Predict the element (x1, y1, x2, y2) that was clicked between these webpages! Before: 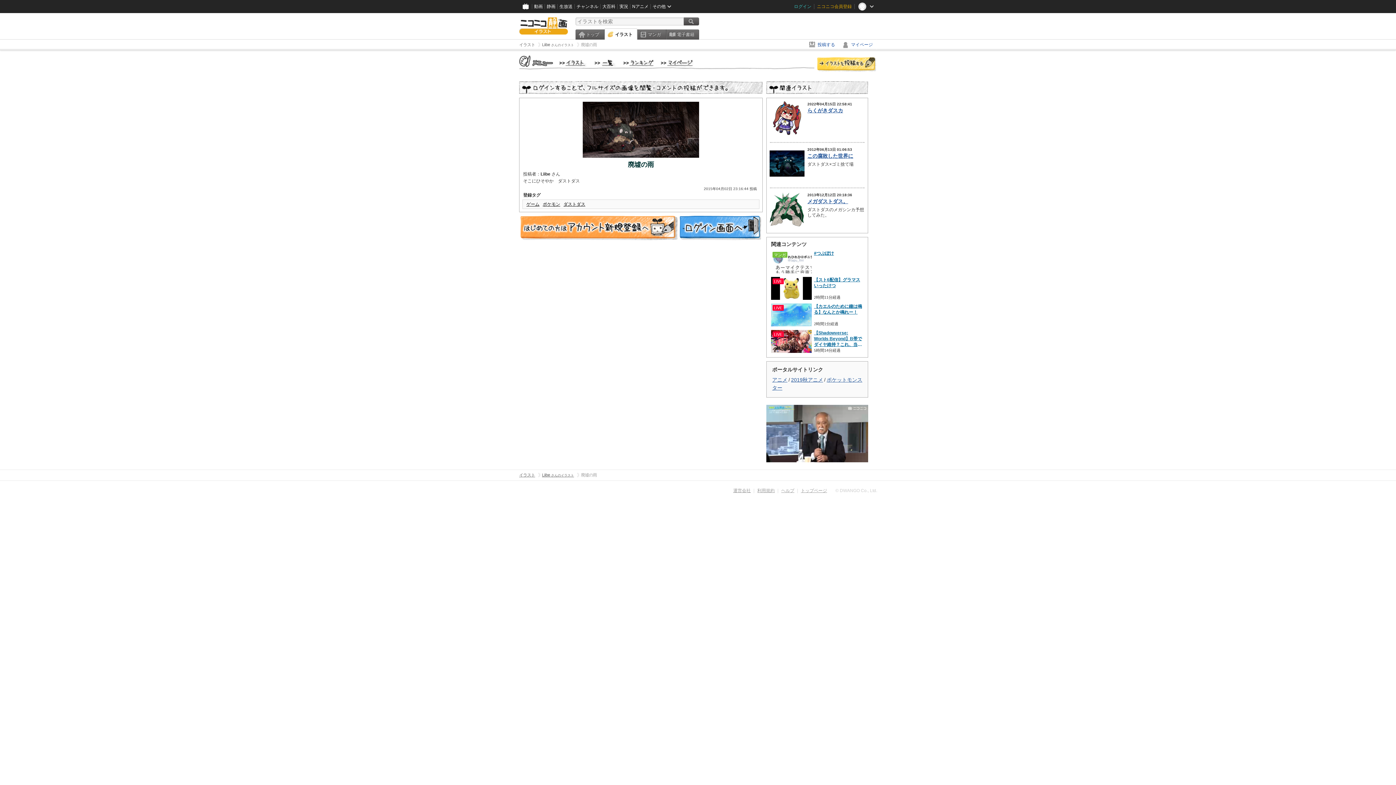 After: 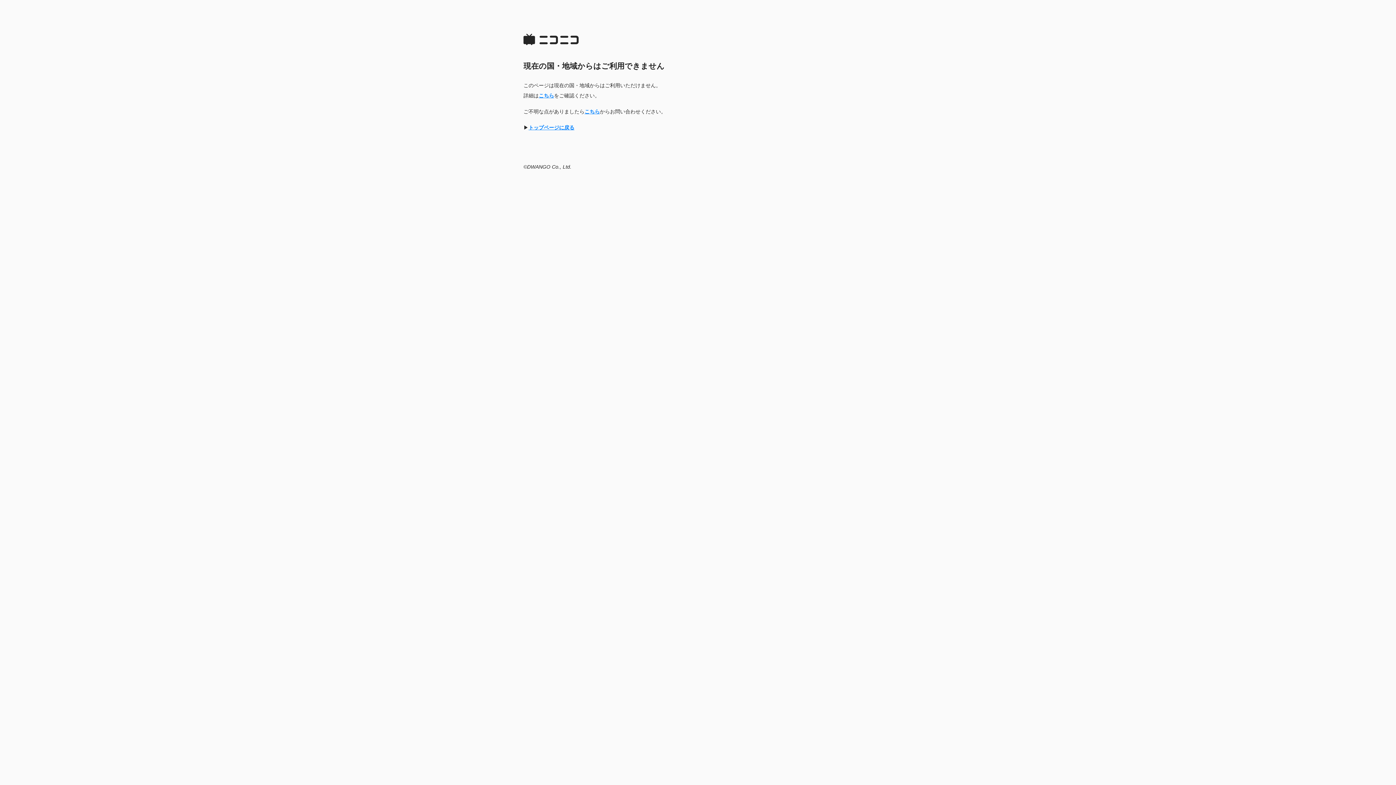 Action: label: 投稿する bbox: (806, 39, 839, 49)